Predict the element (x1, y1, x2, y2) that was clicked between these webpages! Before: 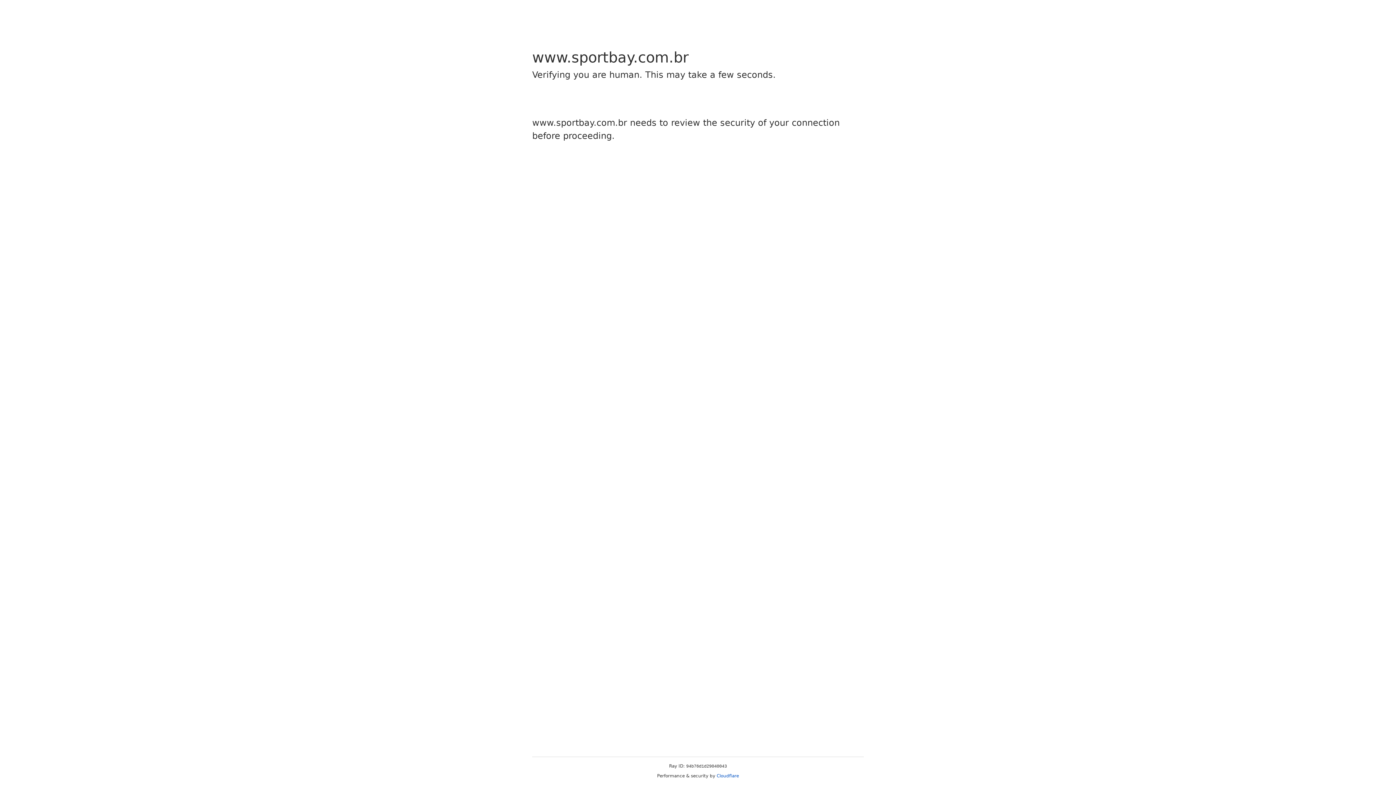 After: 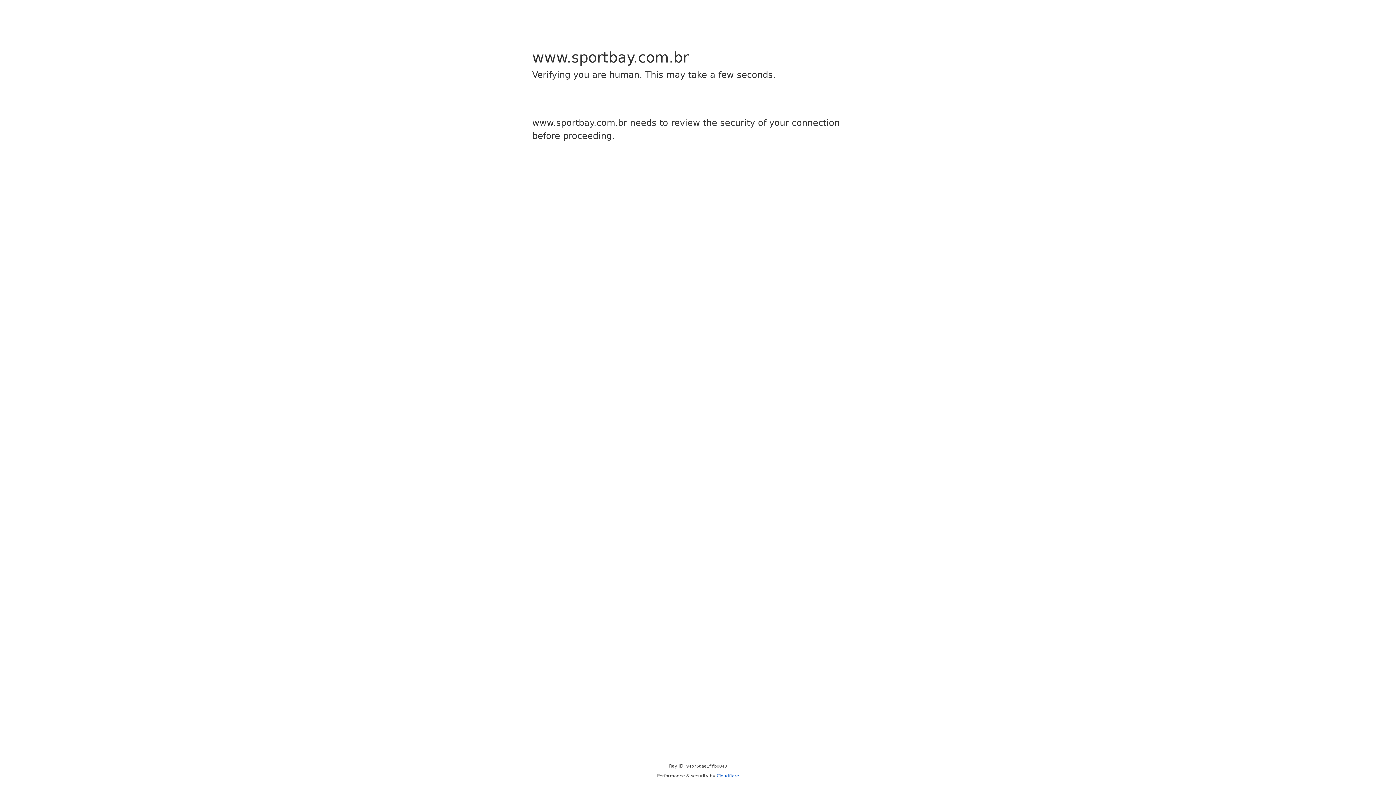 Action: label: Cloudflare bbox: (716, 773, 739, 778)